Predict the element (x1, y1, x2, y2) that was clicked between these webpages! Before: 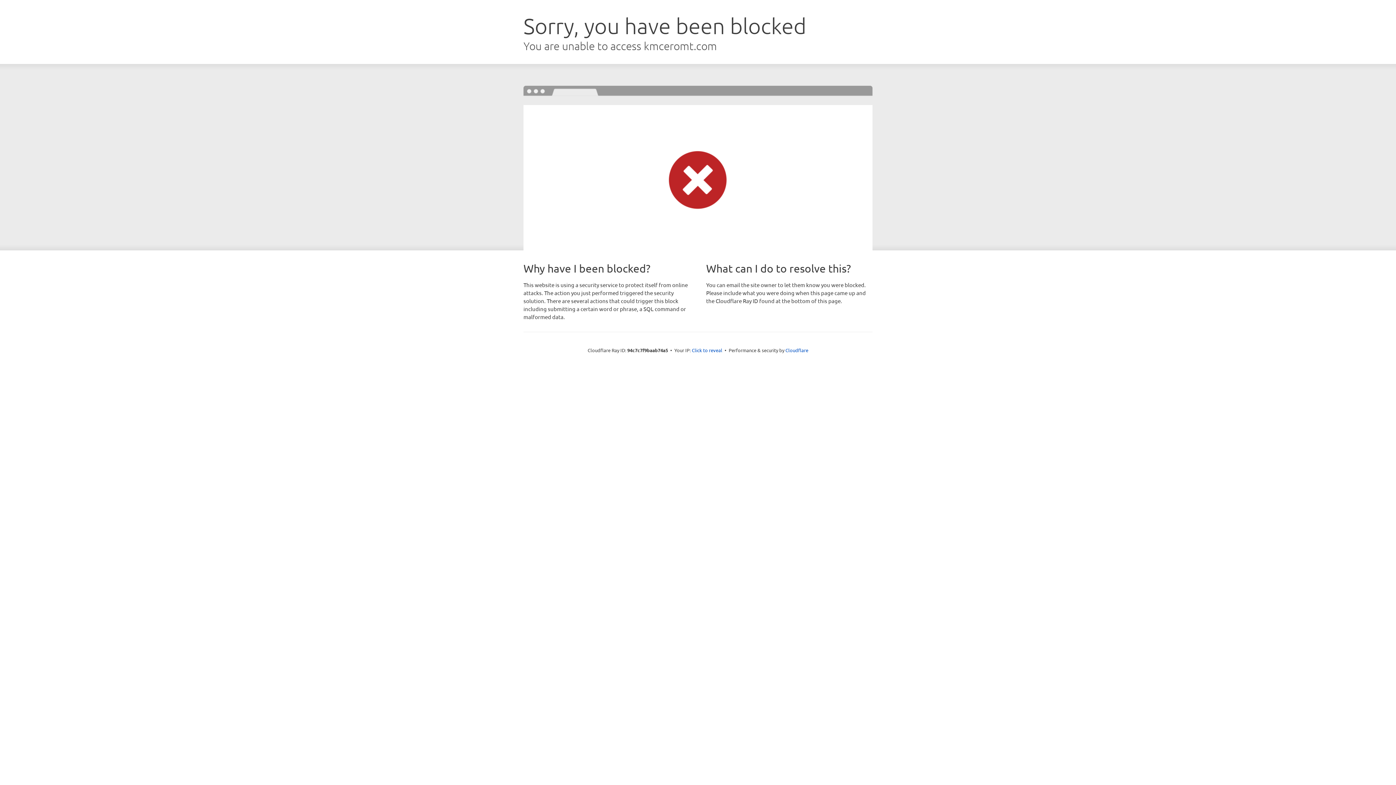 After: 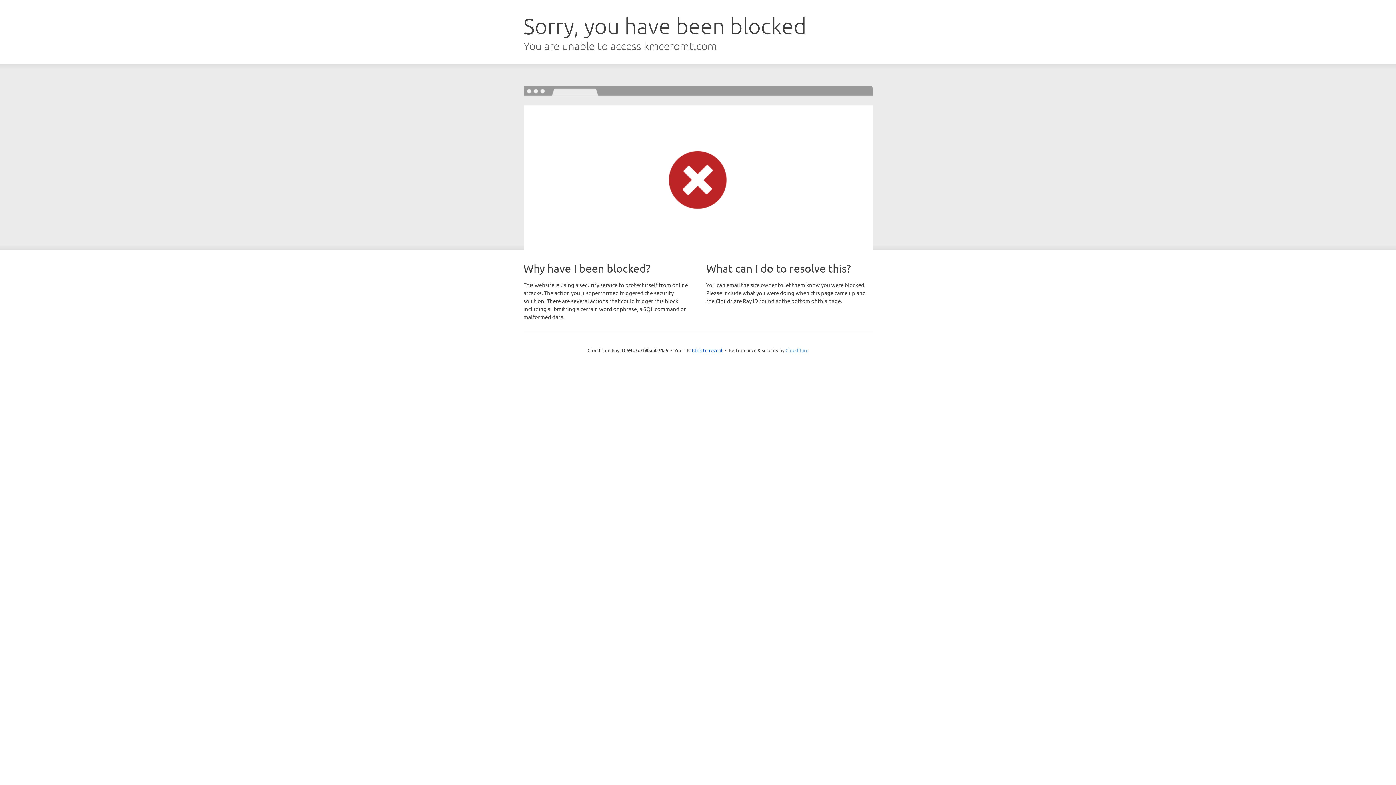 Action: bbox: (785, 347, 808, 353) label: Cloudflare